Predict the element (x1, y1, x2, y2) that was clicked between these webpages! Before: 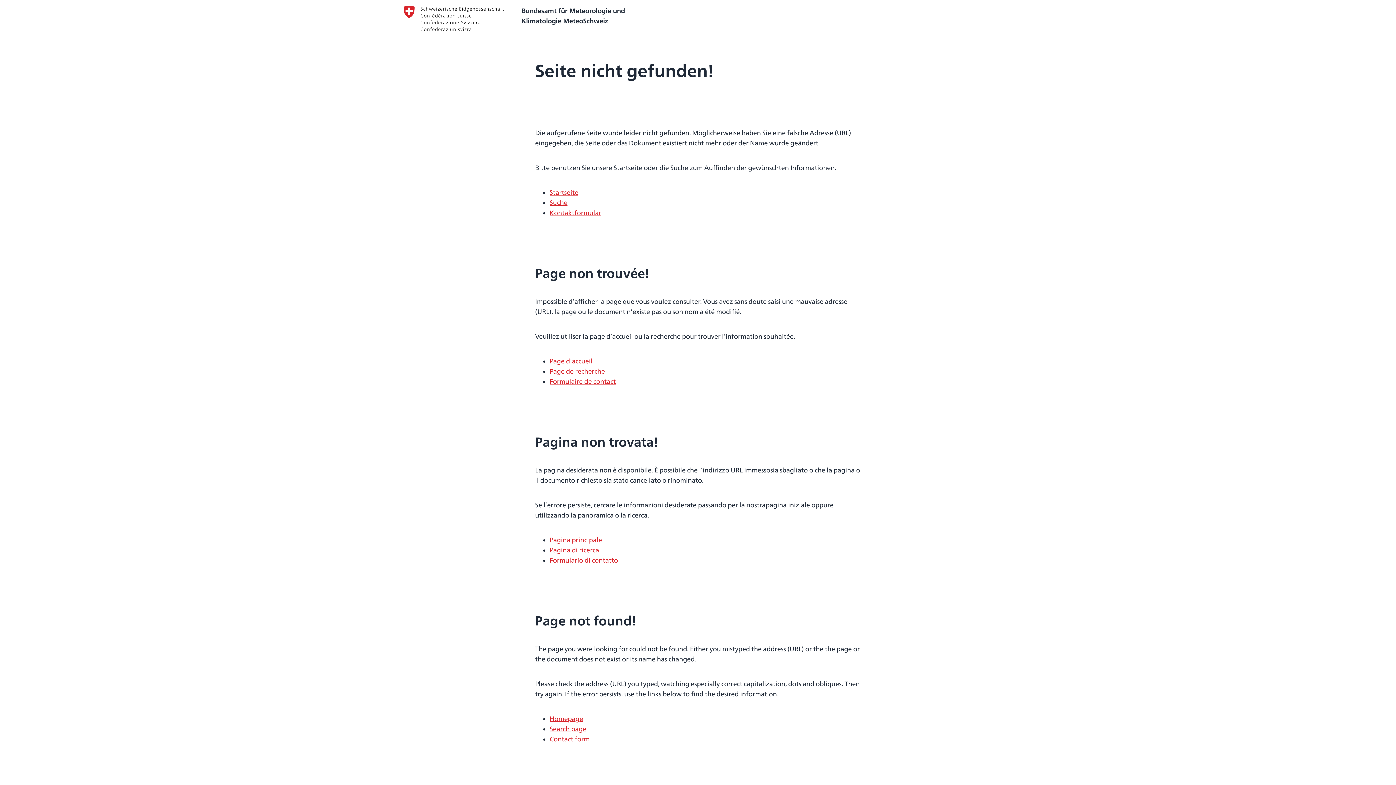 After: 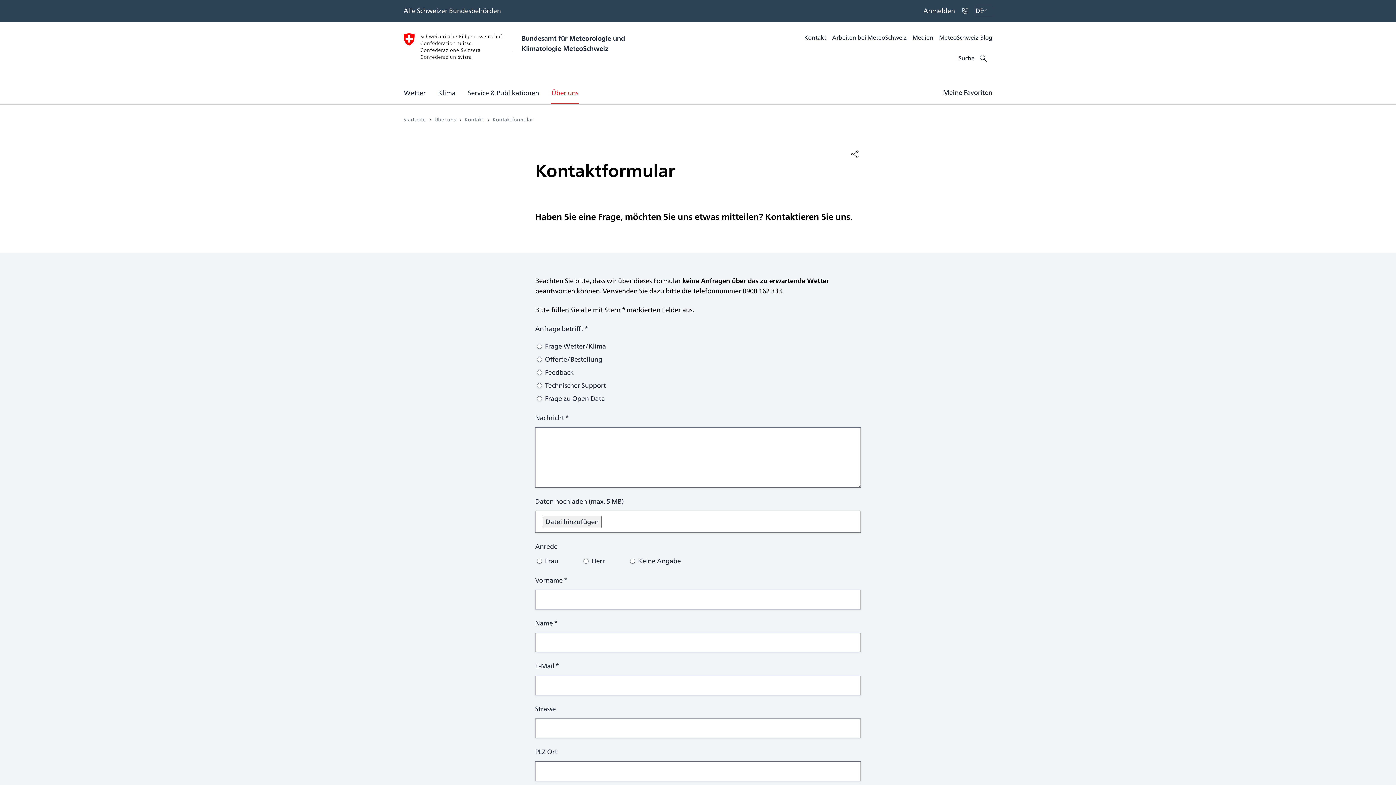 Action: label: Kontaktformular bbox: (549, 208, 601, 218)